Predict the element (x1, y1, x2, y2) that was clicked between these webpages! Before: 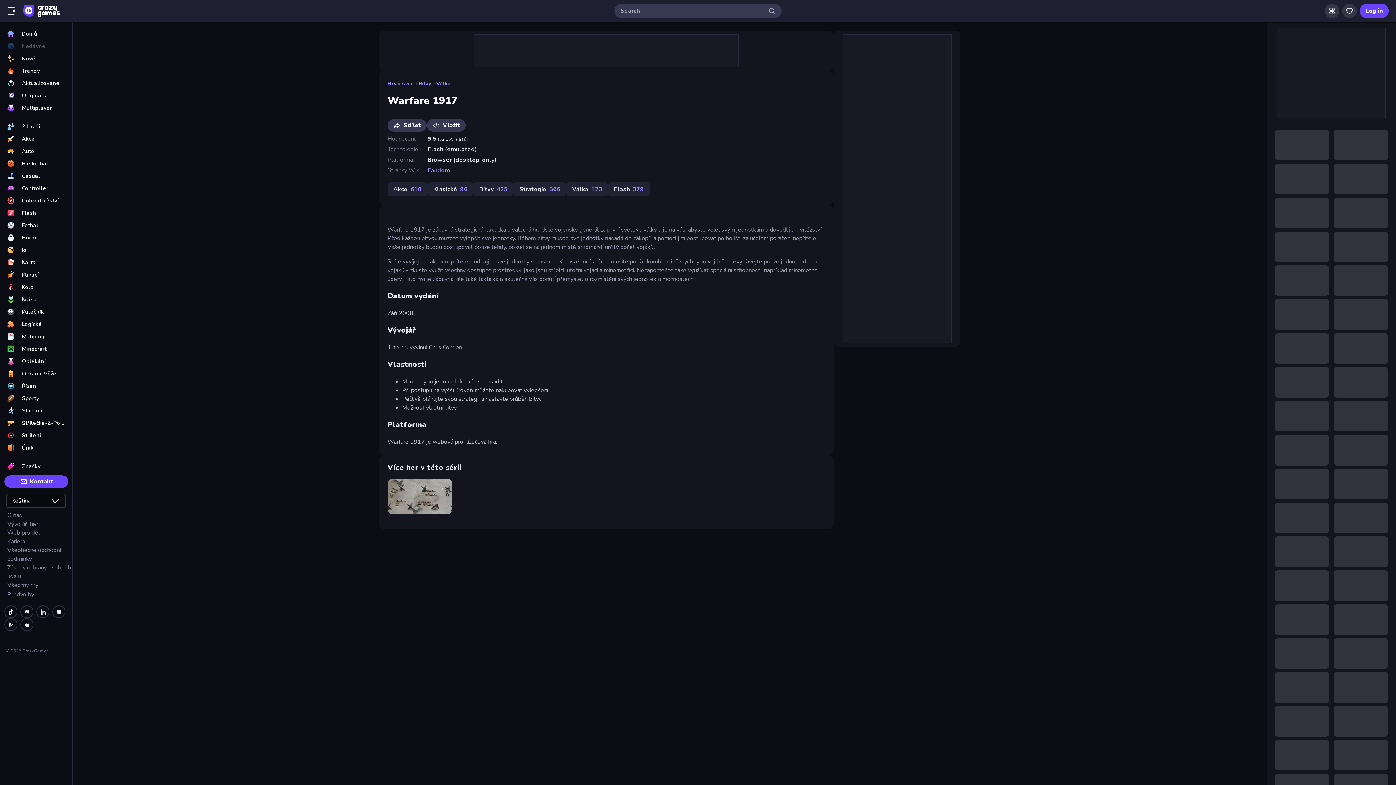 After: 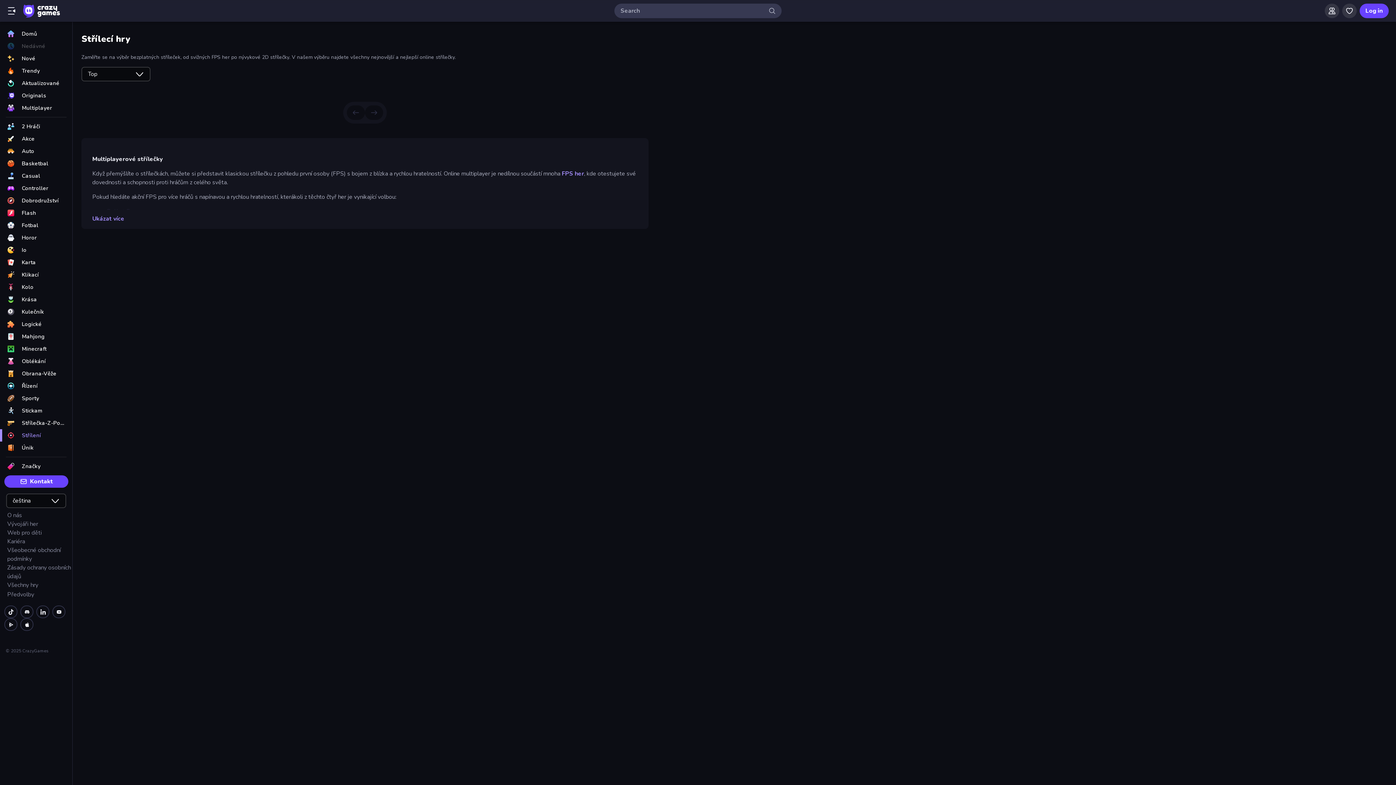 Action: bbox: (0, 429, 72, 441) label: Střílení